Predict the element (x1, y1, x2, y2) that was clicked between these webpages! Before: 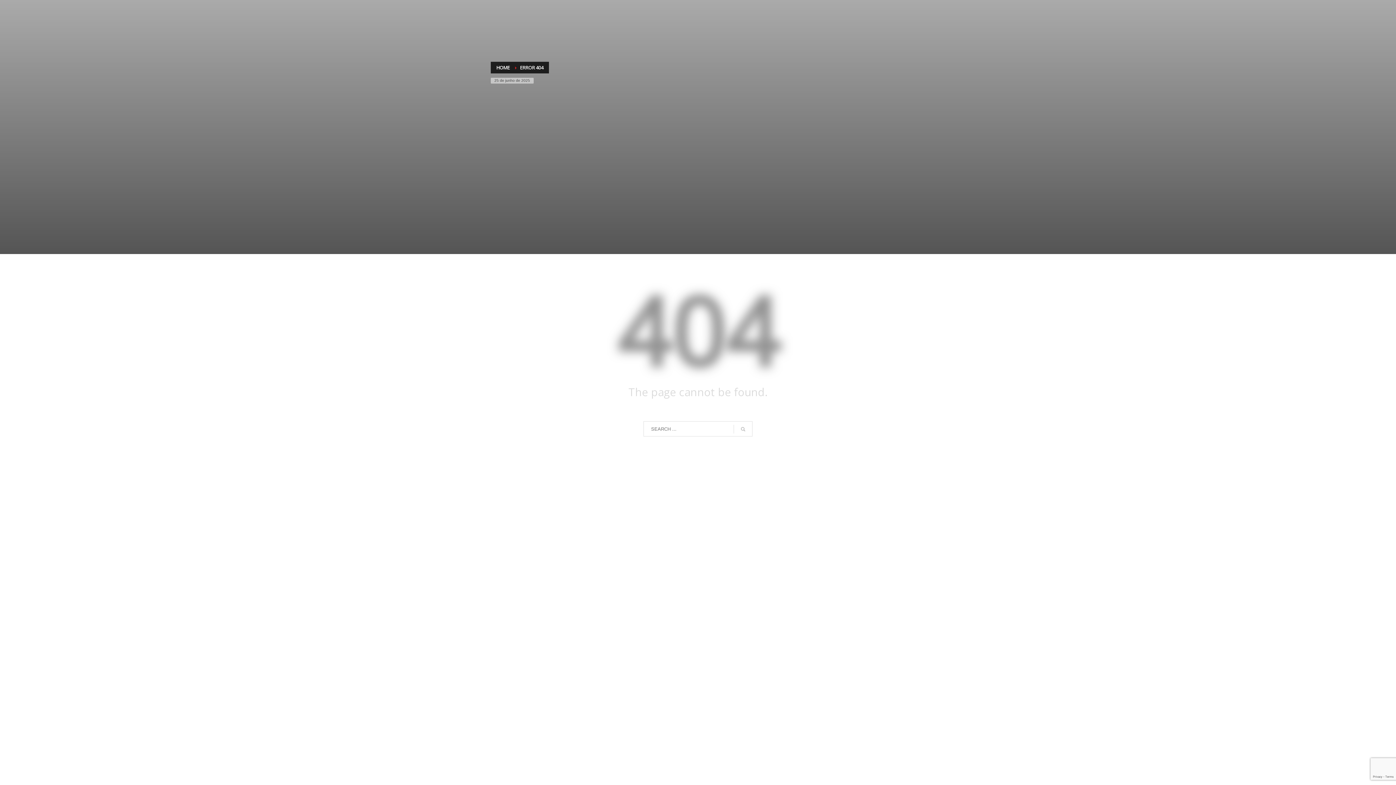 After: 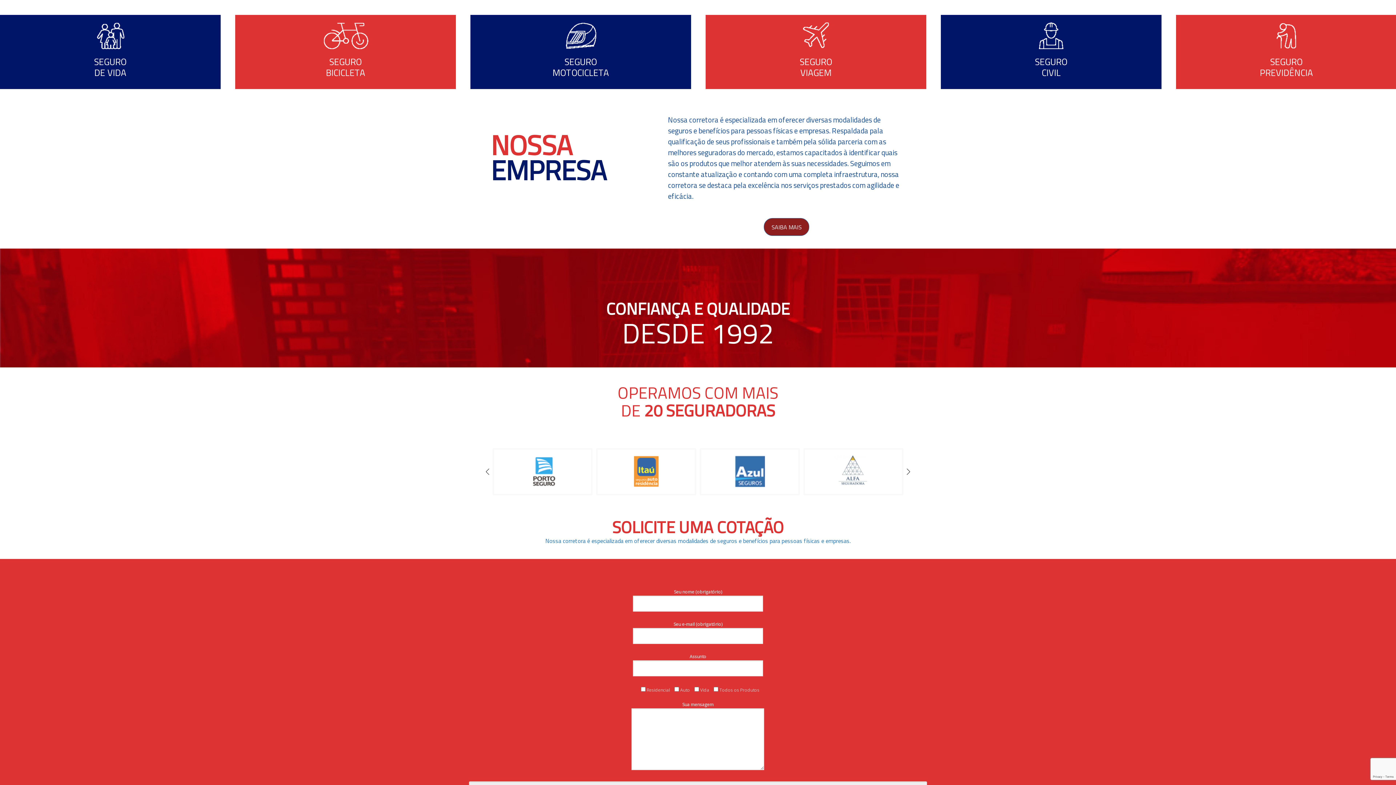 Action: label: HOME bbox: (496, 64, 509, 70)